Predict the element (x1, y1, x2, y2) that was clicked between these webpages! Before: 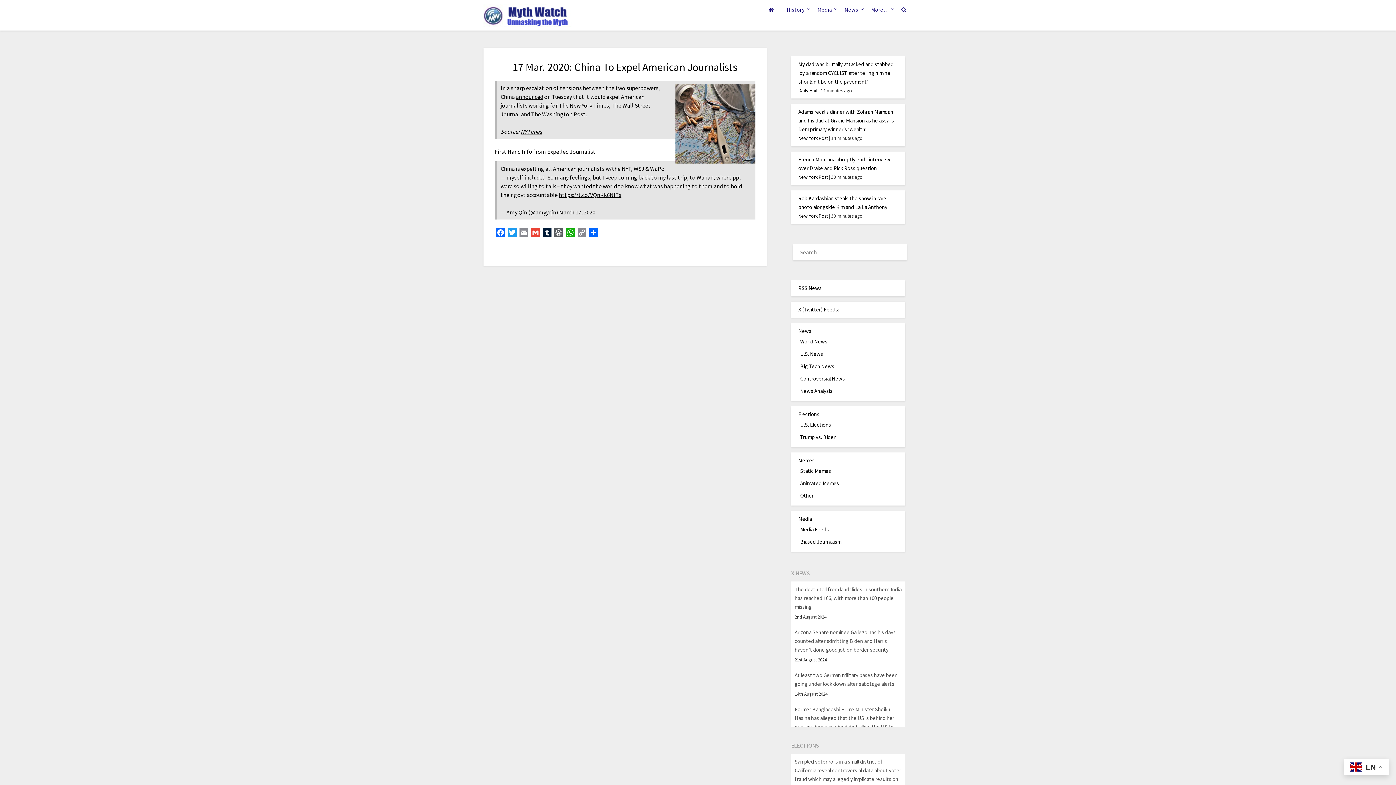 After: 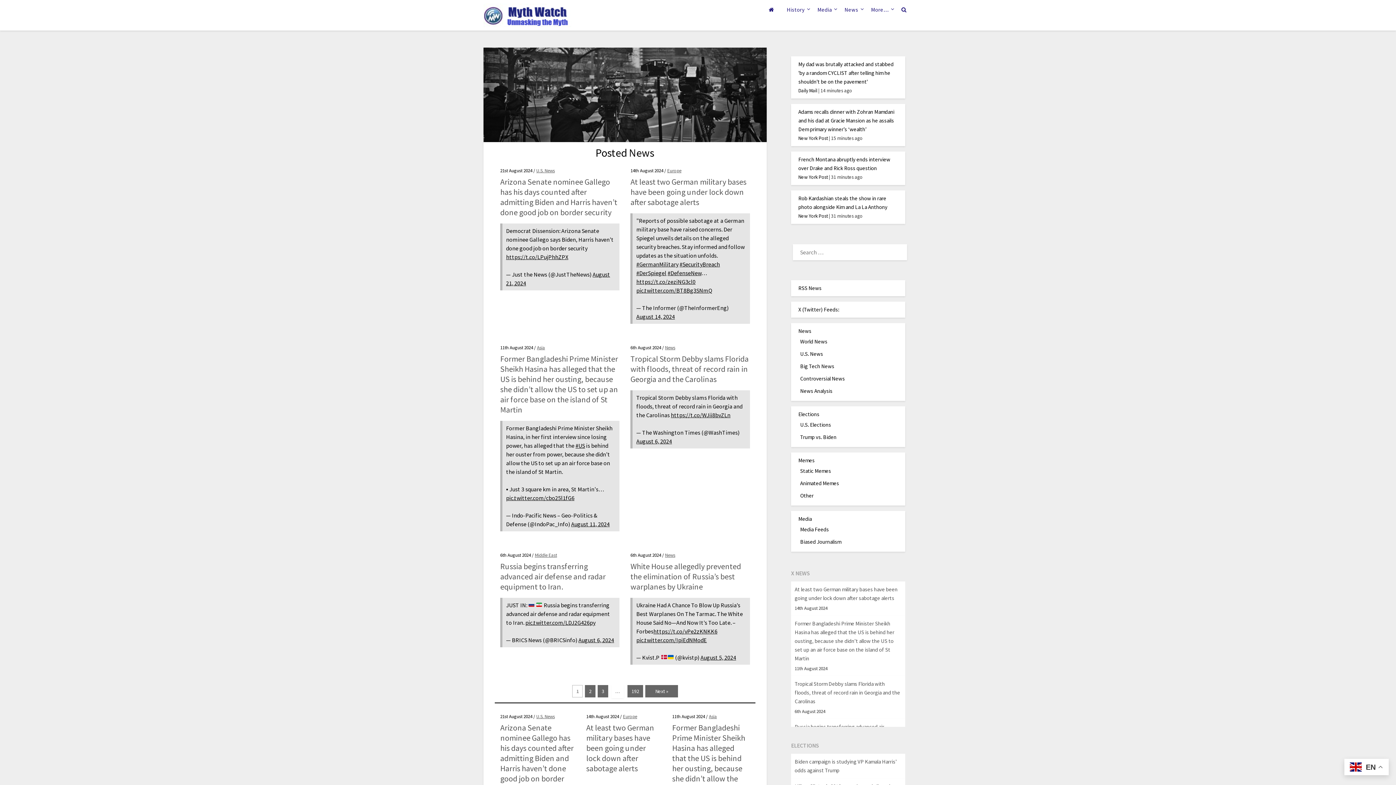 Action: bbox: (798, 327, 811, 334) label: News